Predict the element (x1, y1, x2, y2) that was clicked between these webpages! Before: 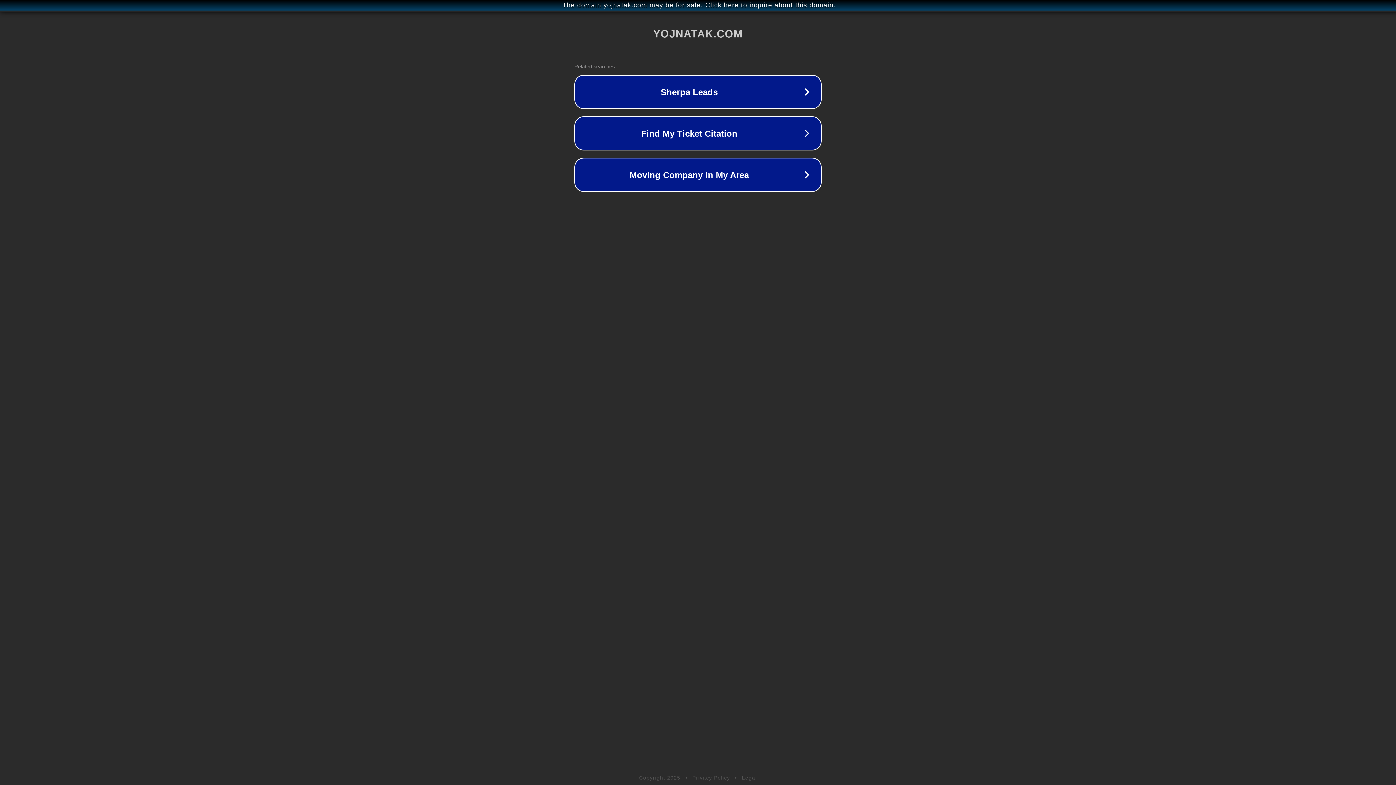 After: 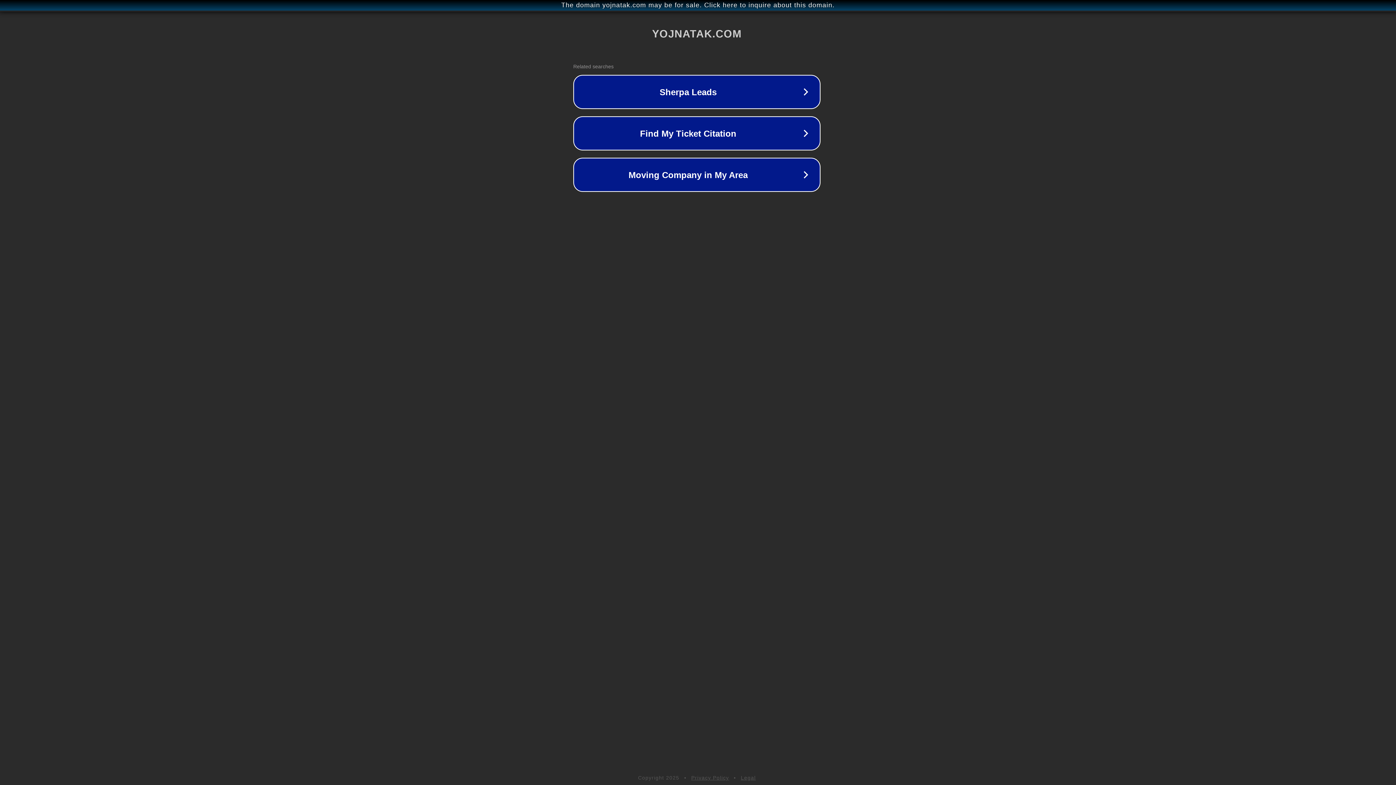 Action: bbox: (1, 1, 1397, 9) label: The domain yojnatak.com may be for sale. Click here to inquire about this domain.